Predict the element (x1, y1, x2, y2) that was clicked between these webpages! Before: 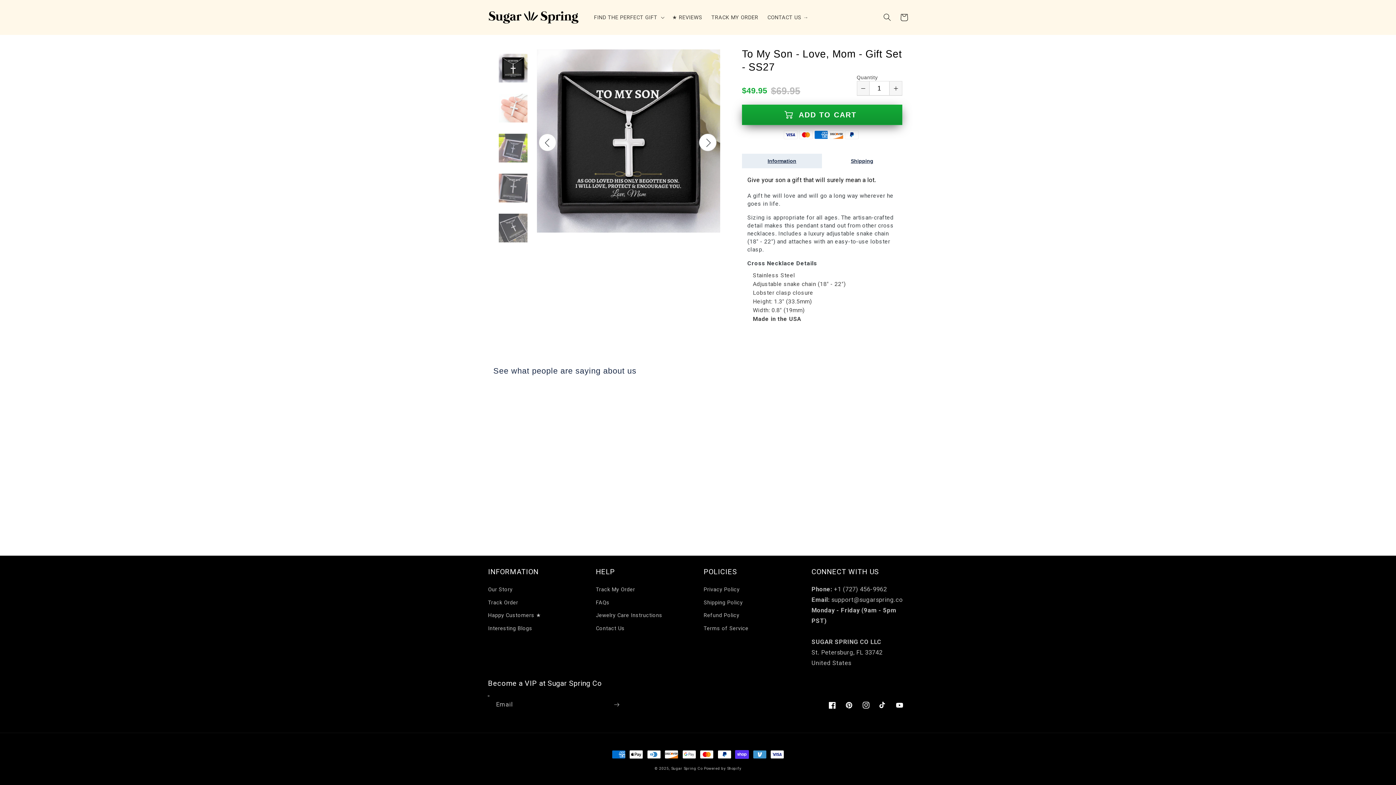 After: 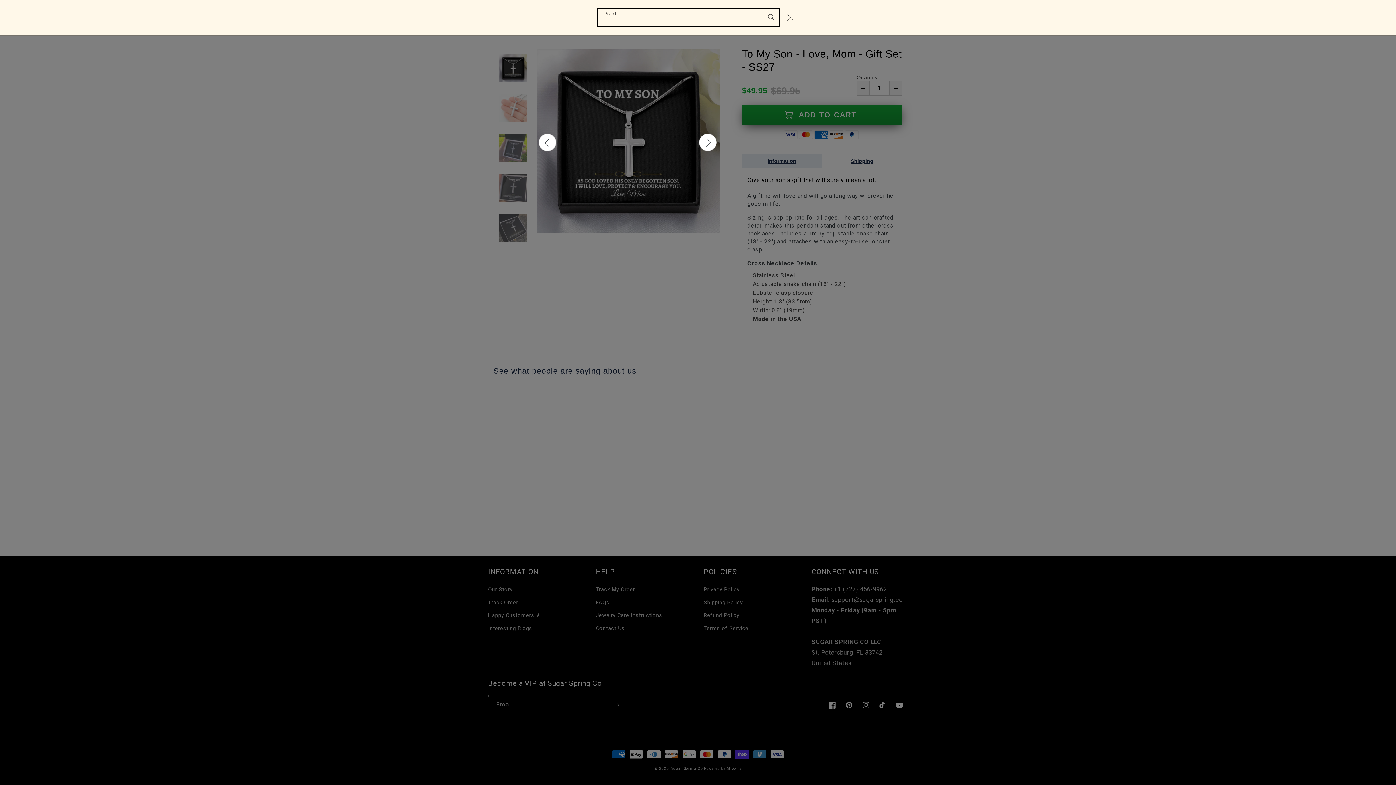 Action: bbox: (879, 9, 895, 25) label: Search